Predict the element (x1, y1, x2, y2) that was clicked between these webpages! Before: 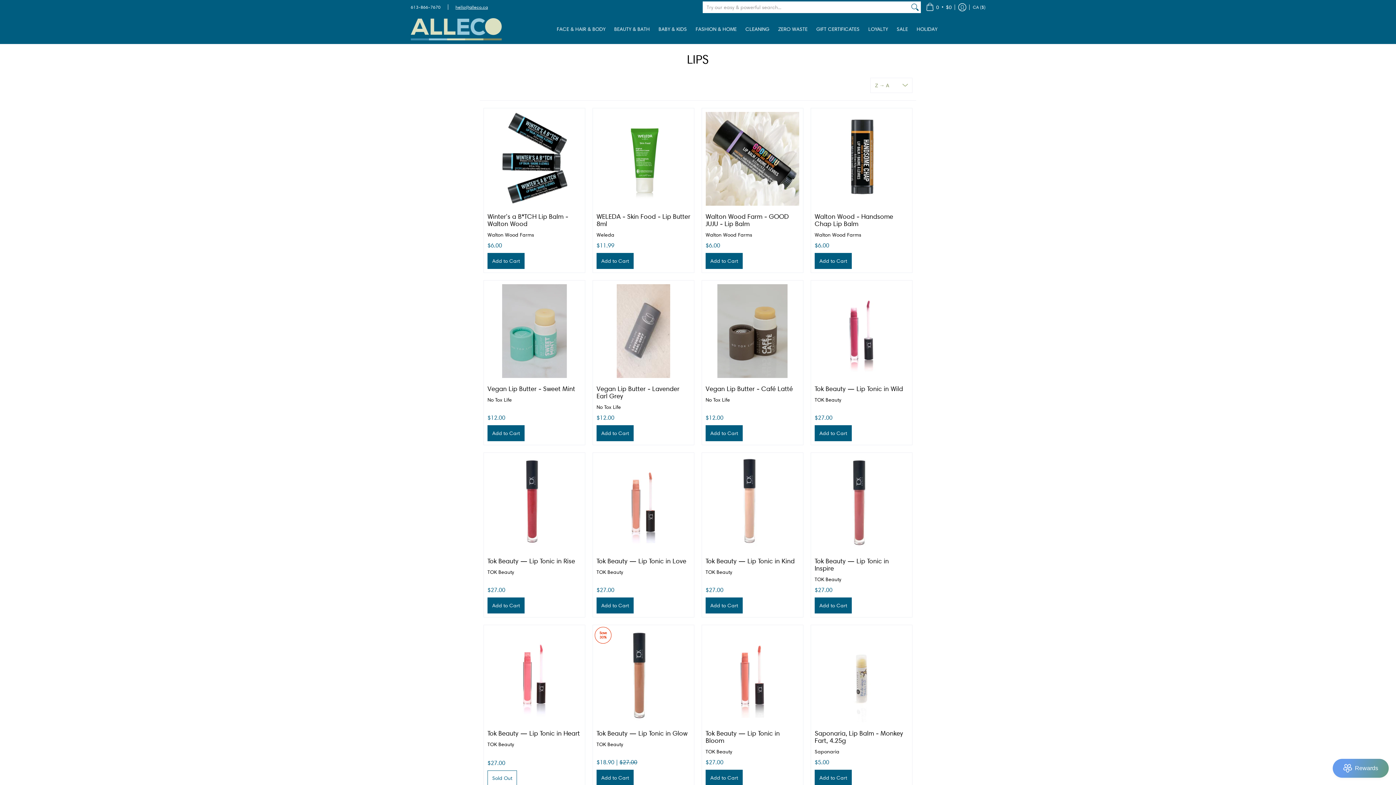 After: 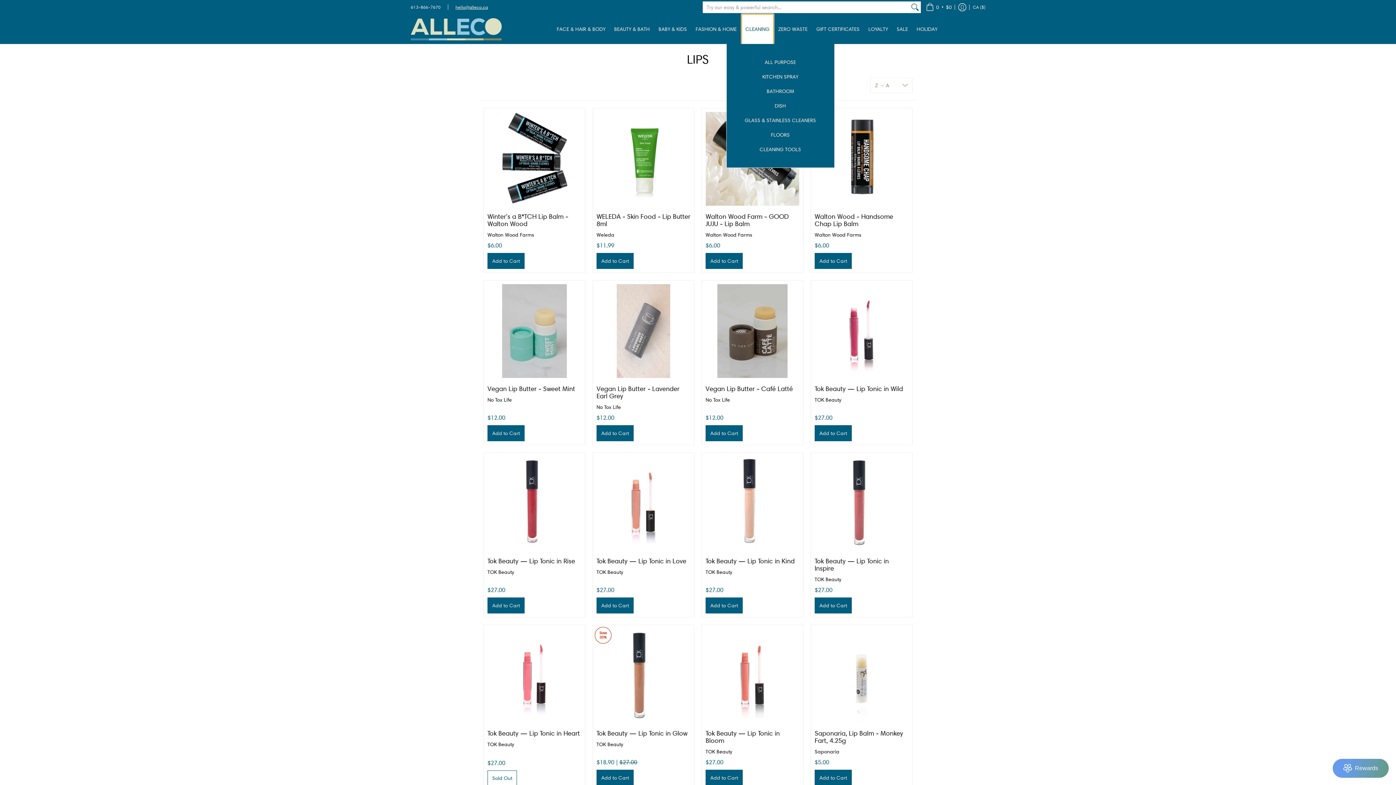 Action: bbox: (742, 14, 773, 44) label: CLEANING